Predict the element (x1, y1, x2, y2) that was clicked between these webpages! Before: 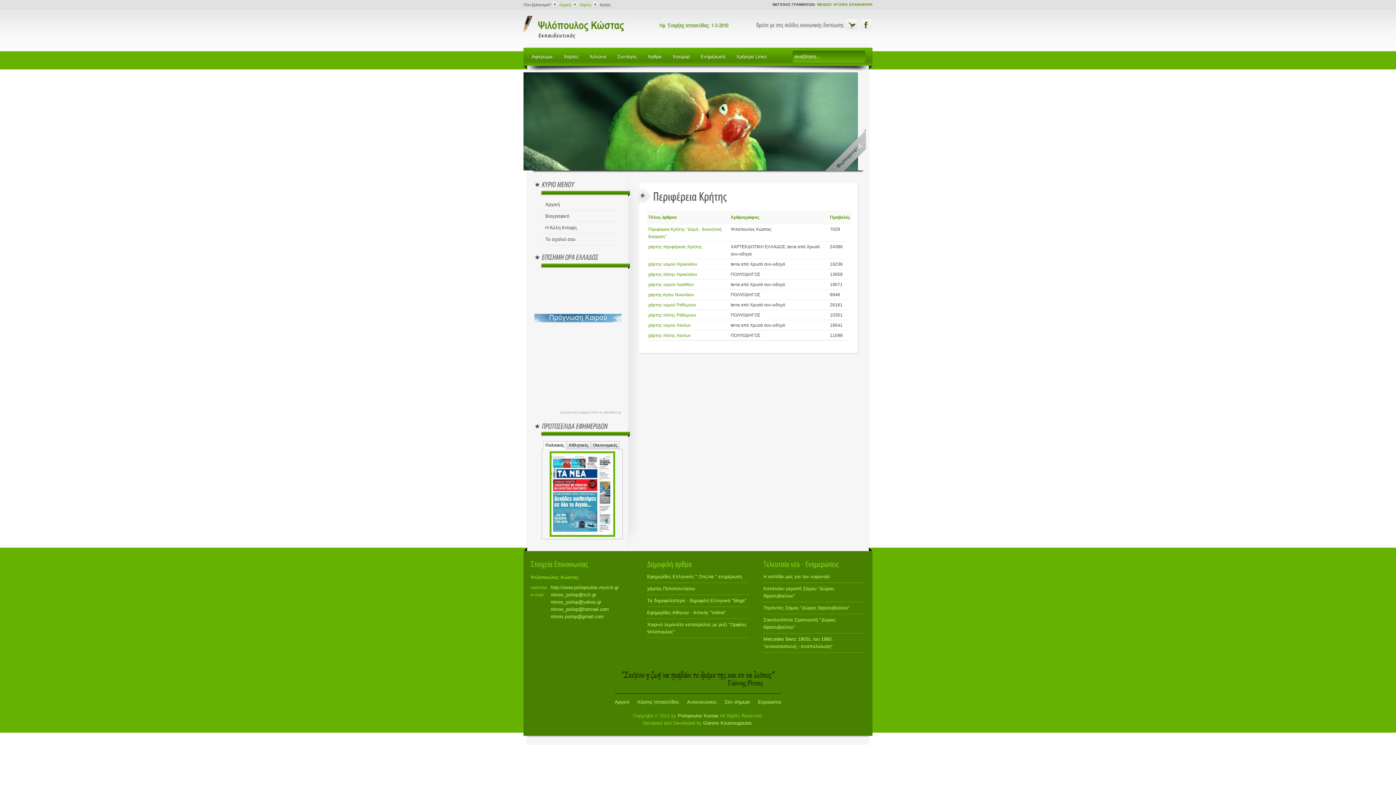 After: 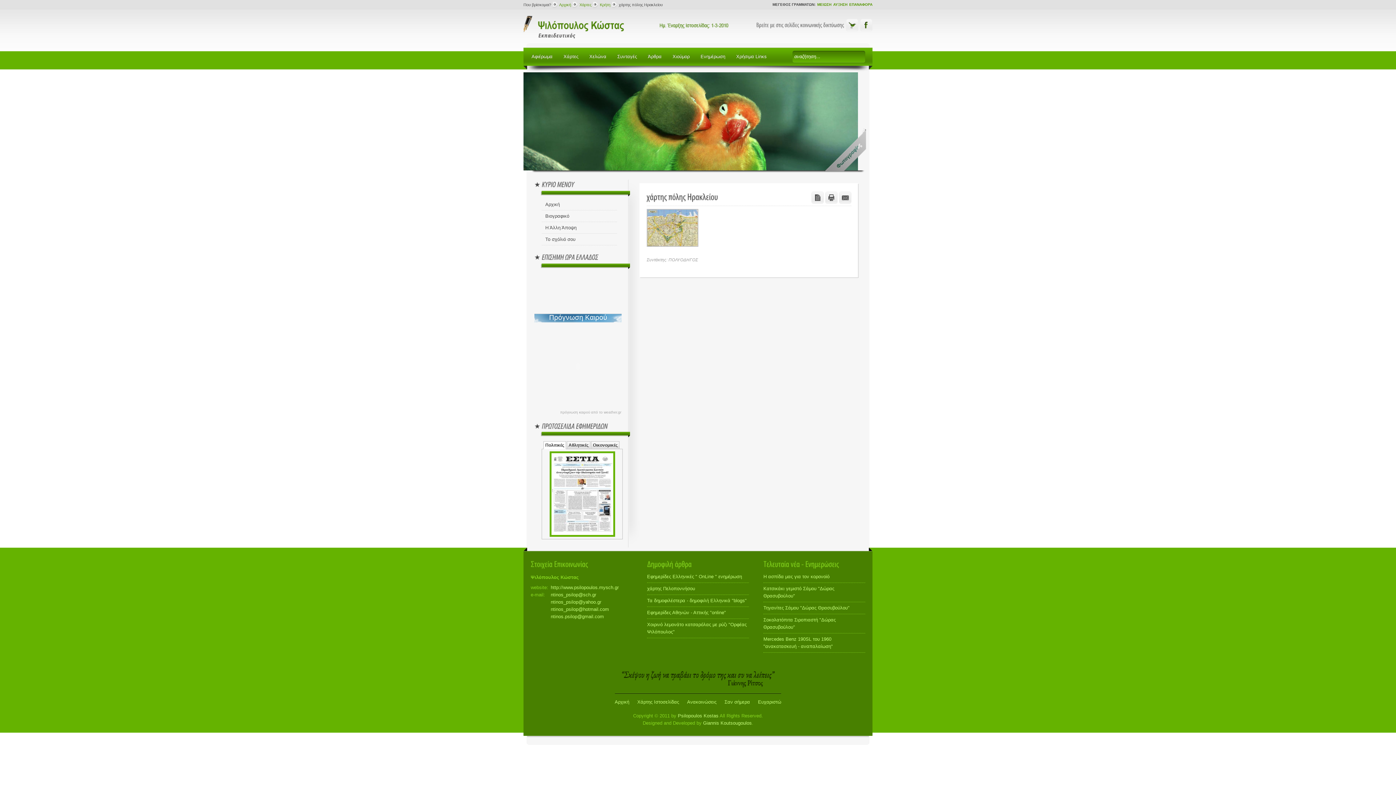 Action: bbox: (648, 271, 697, 277) label: χάρτης πόλης Ηρακλείου